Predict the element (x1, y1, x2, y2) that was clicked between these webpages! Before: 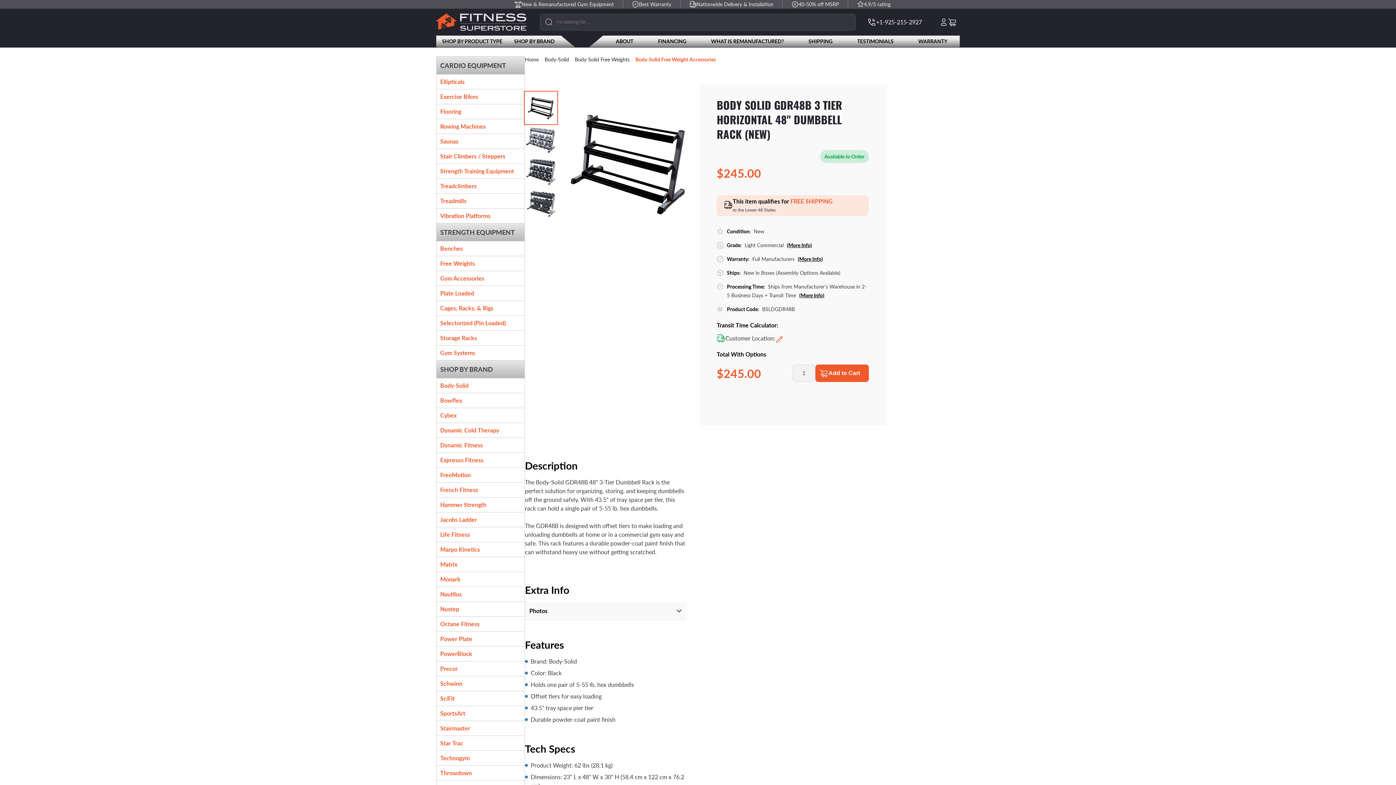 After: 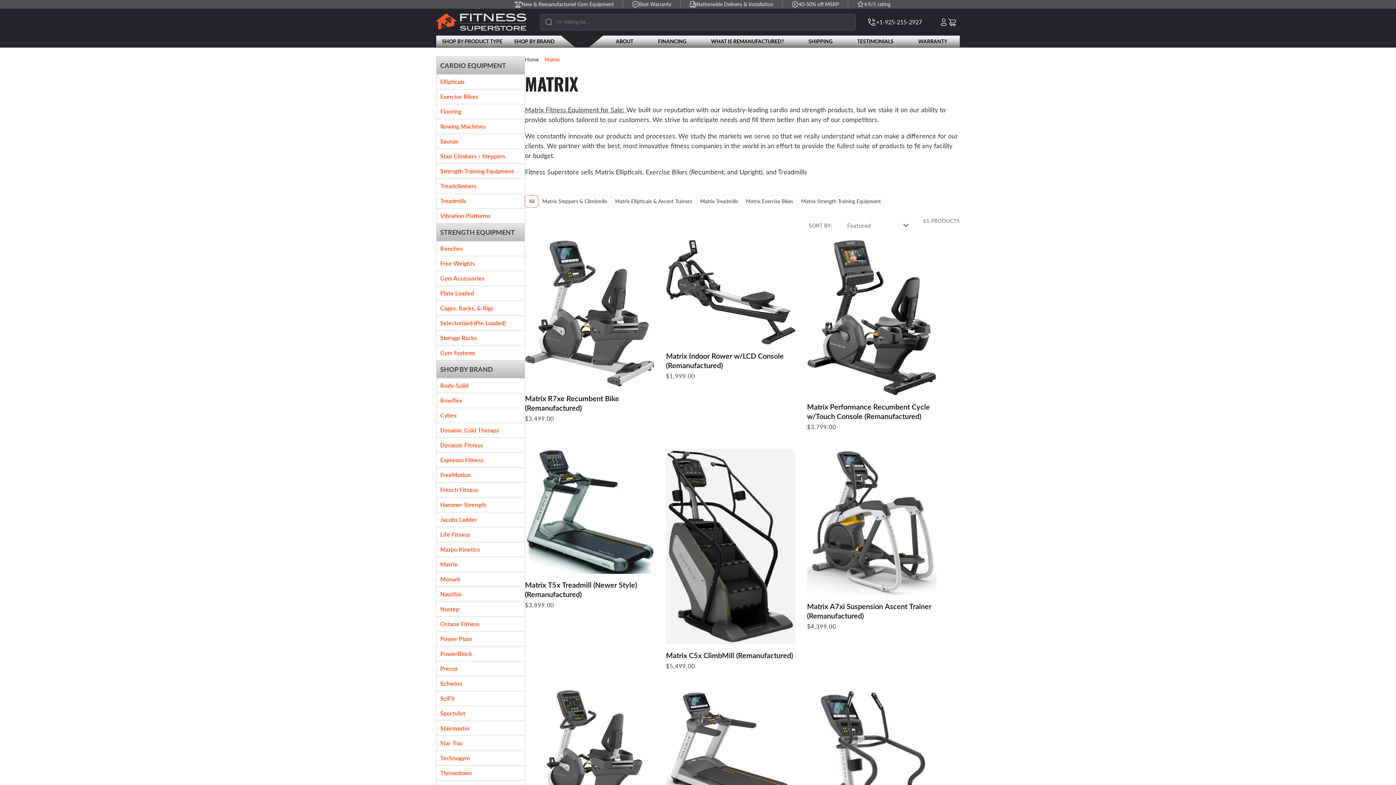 Action: label: Matrix bbox: (436, 557, 524, 571)